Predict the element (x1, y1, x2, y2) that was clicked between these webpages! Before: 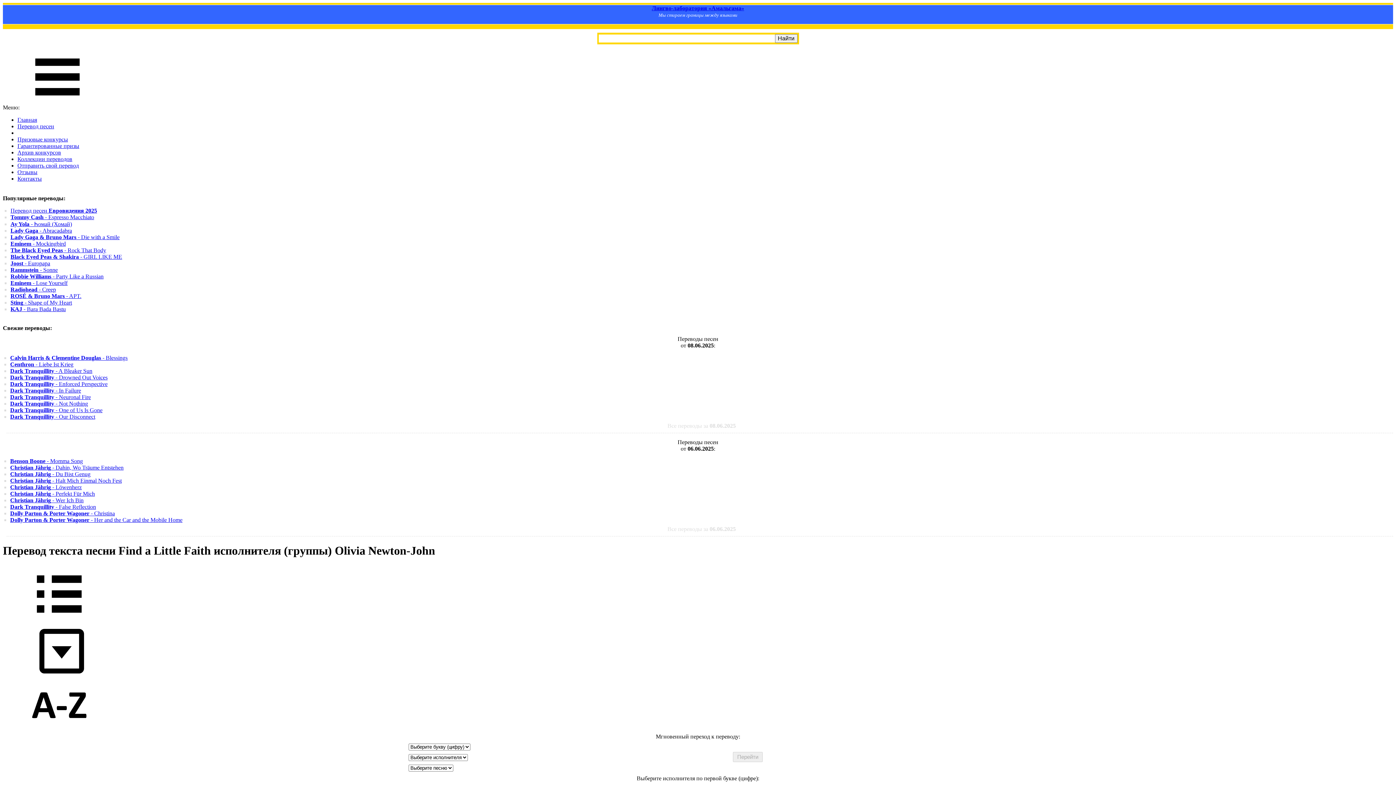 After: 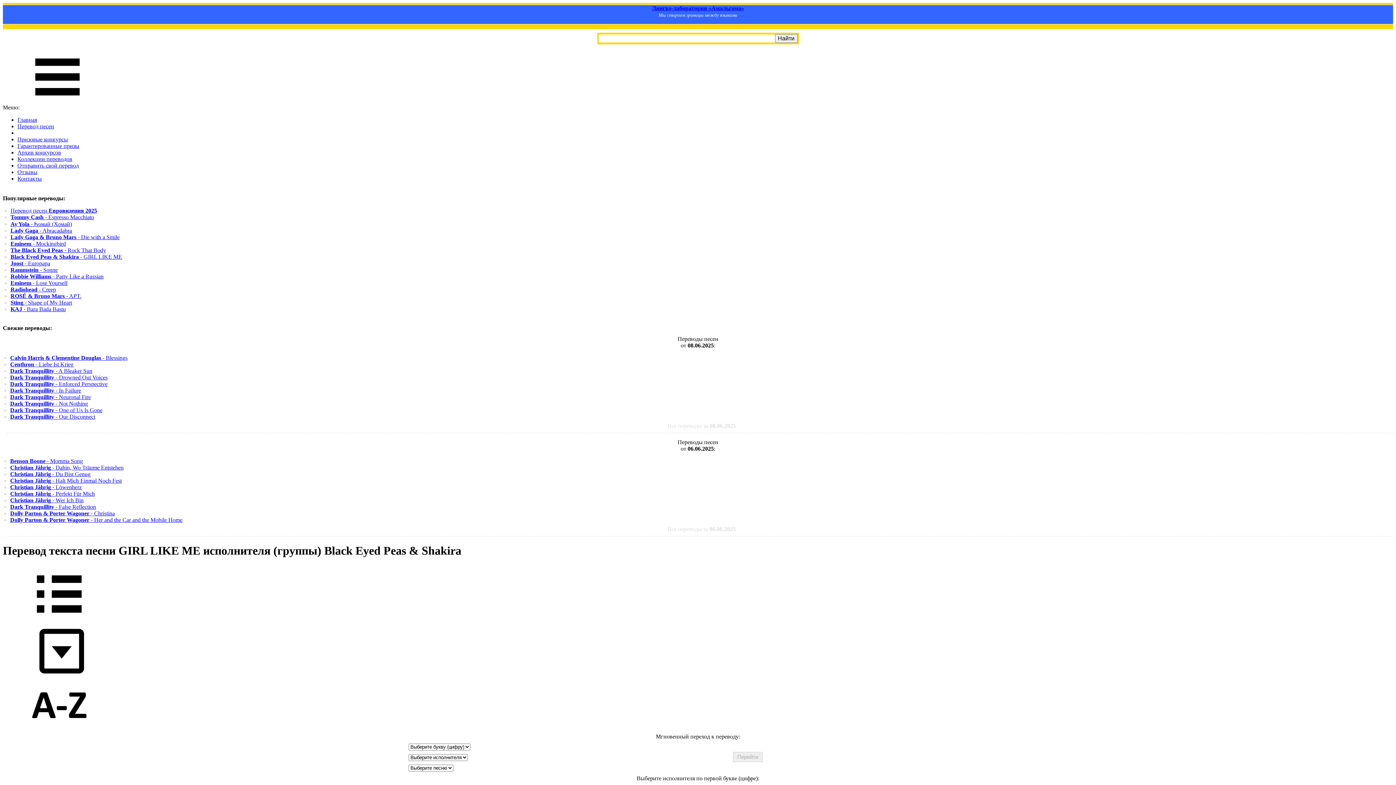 Action: bbox: (10, 253, 122, 260) label: Black Eyed Peas & Shakira - GIRL LIKE ME